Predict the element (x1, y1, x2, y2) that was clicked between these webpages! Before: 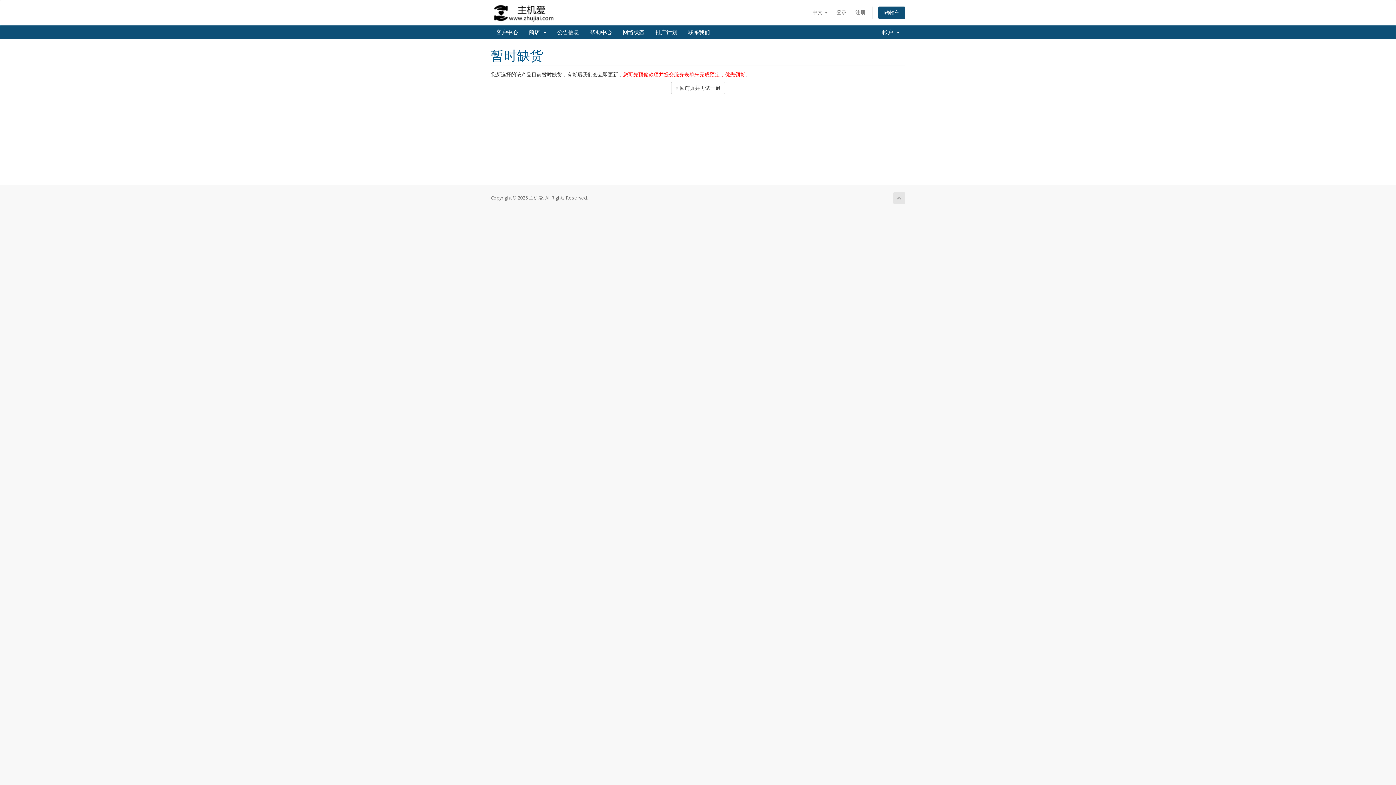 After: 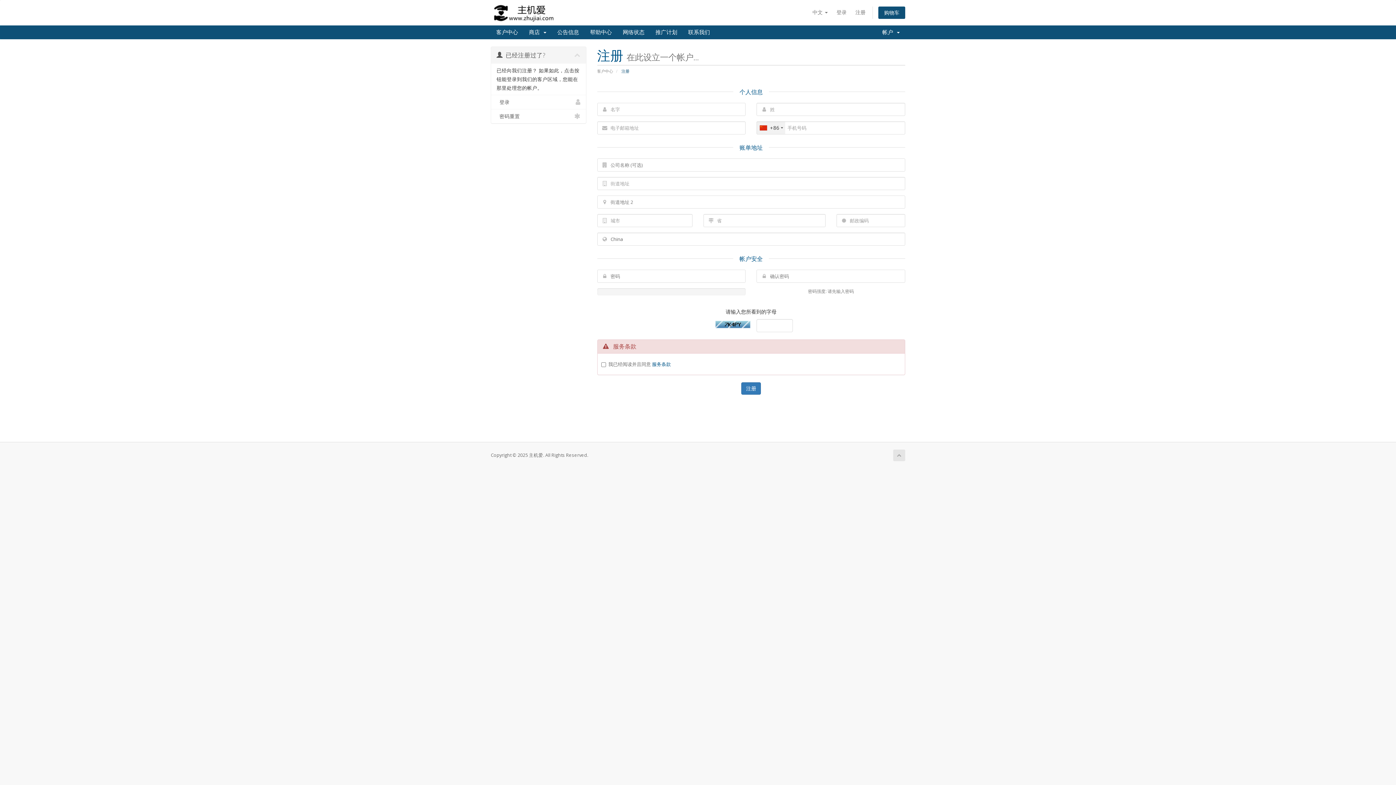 Action: bbox: (852, 6, 869, 18) label: 注册